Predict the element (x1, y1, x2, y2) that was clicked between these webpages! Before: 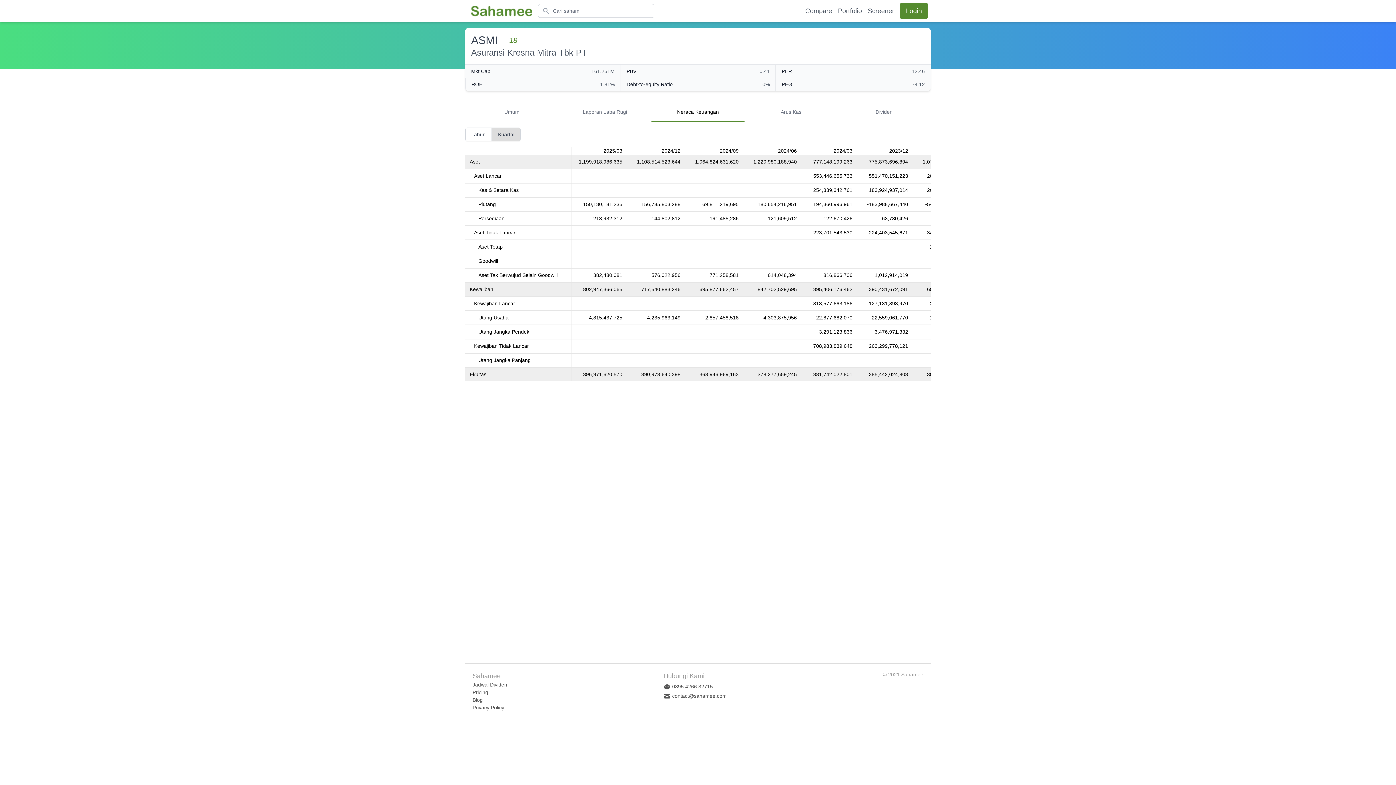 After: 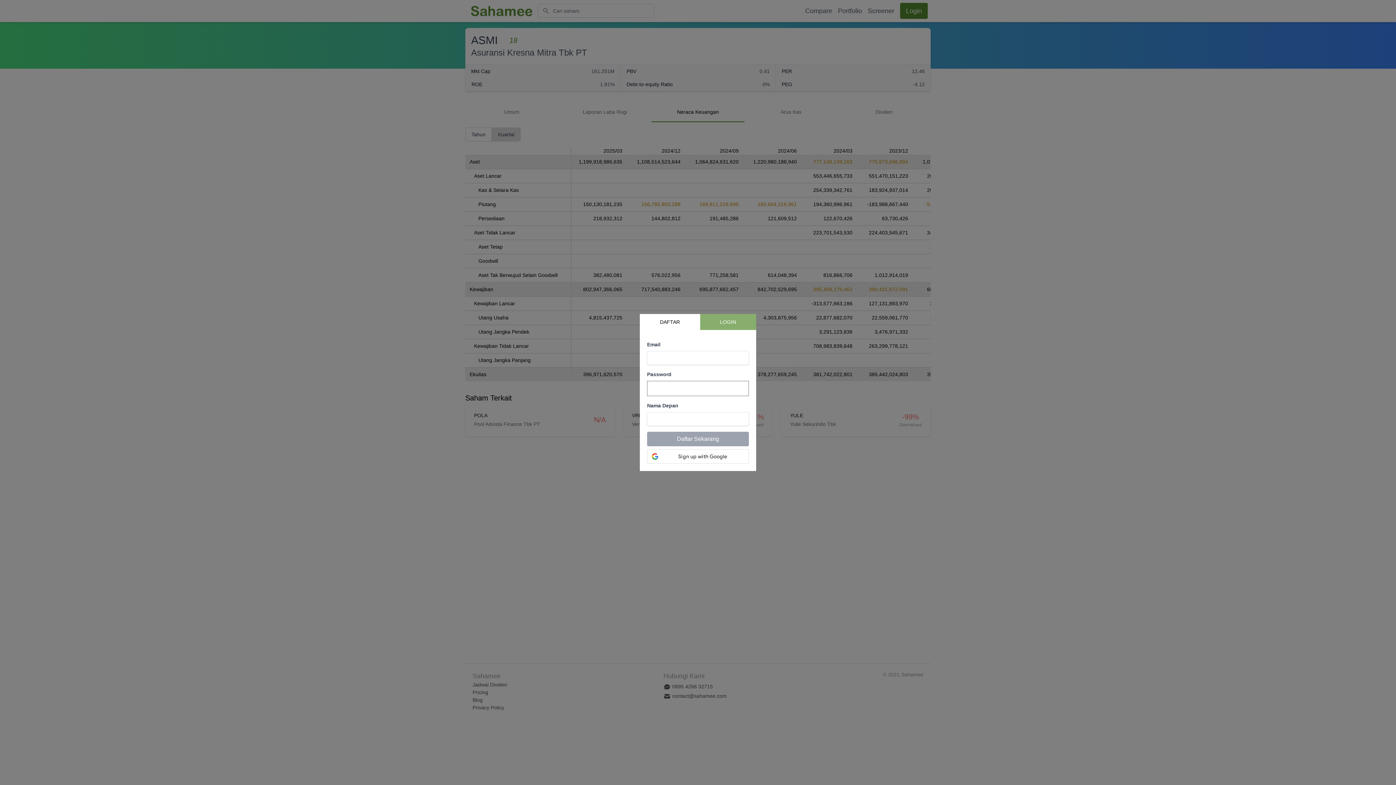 Action: bbox: (900, 2, 928, 18) label: Login